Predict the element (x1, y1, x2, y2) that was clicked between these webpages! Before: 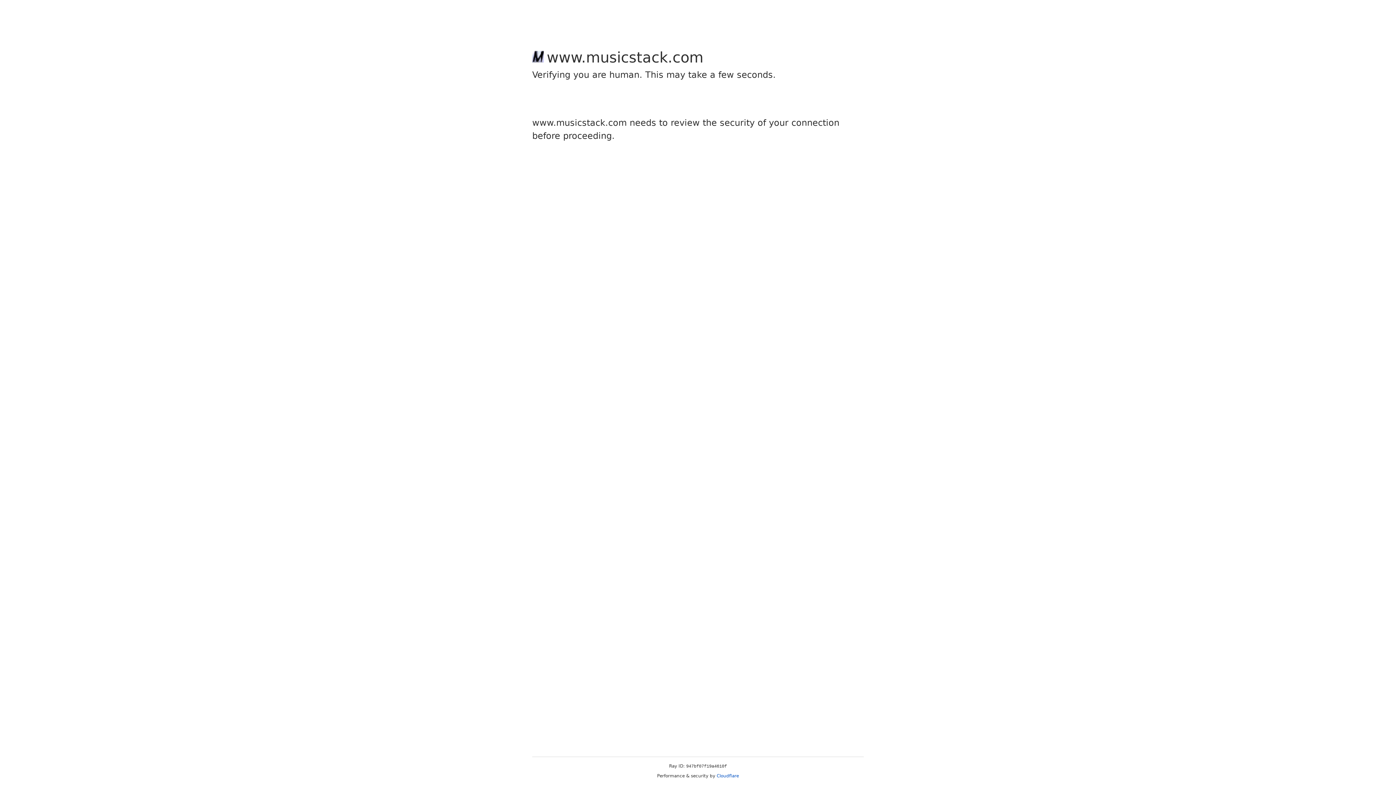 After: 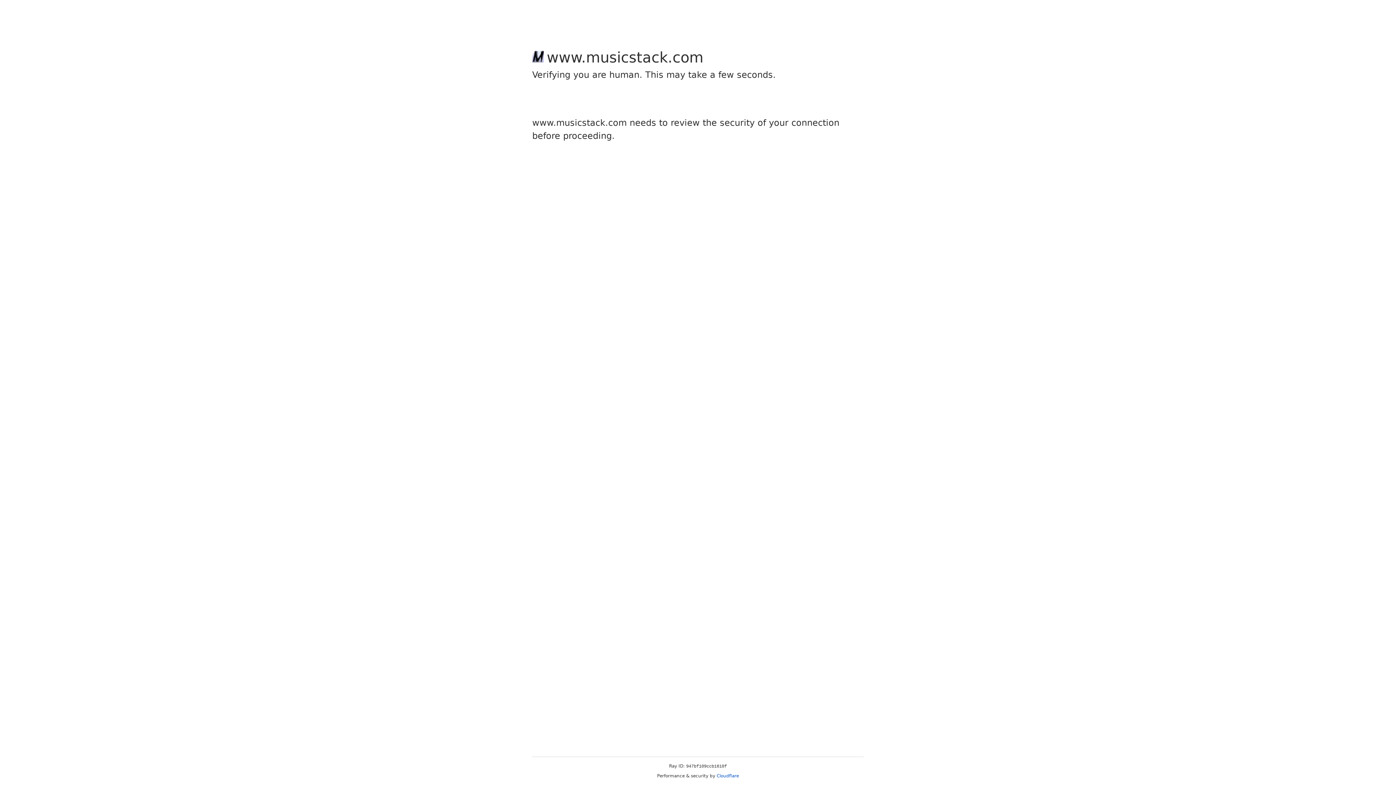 Action: bbox: (716, 773, 739, 778) label: Cloudflare